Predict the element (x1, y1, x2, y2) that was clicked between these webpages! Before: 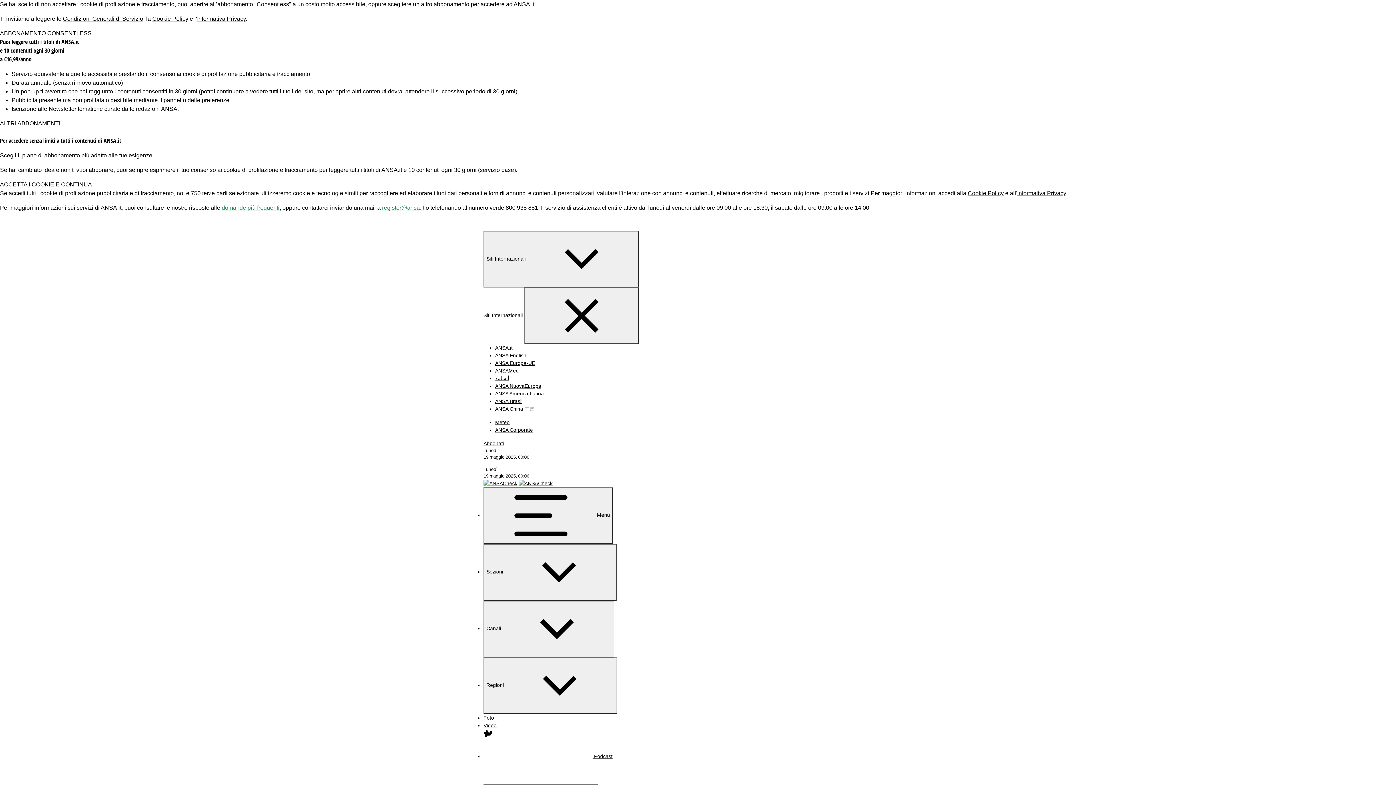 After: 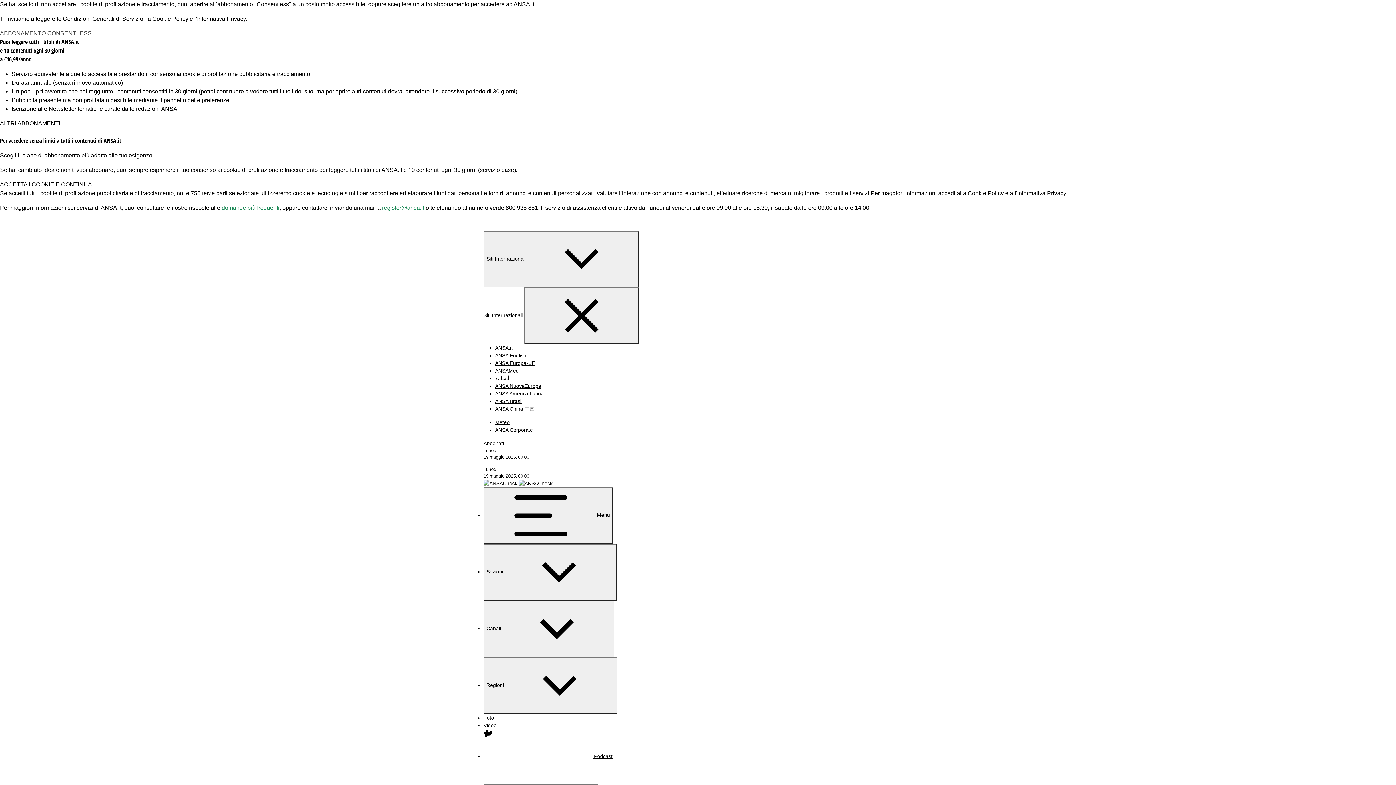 Action: label: ABBONAMENTO CONSENTLESS bbox: (0, 30, 91, 36)